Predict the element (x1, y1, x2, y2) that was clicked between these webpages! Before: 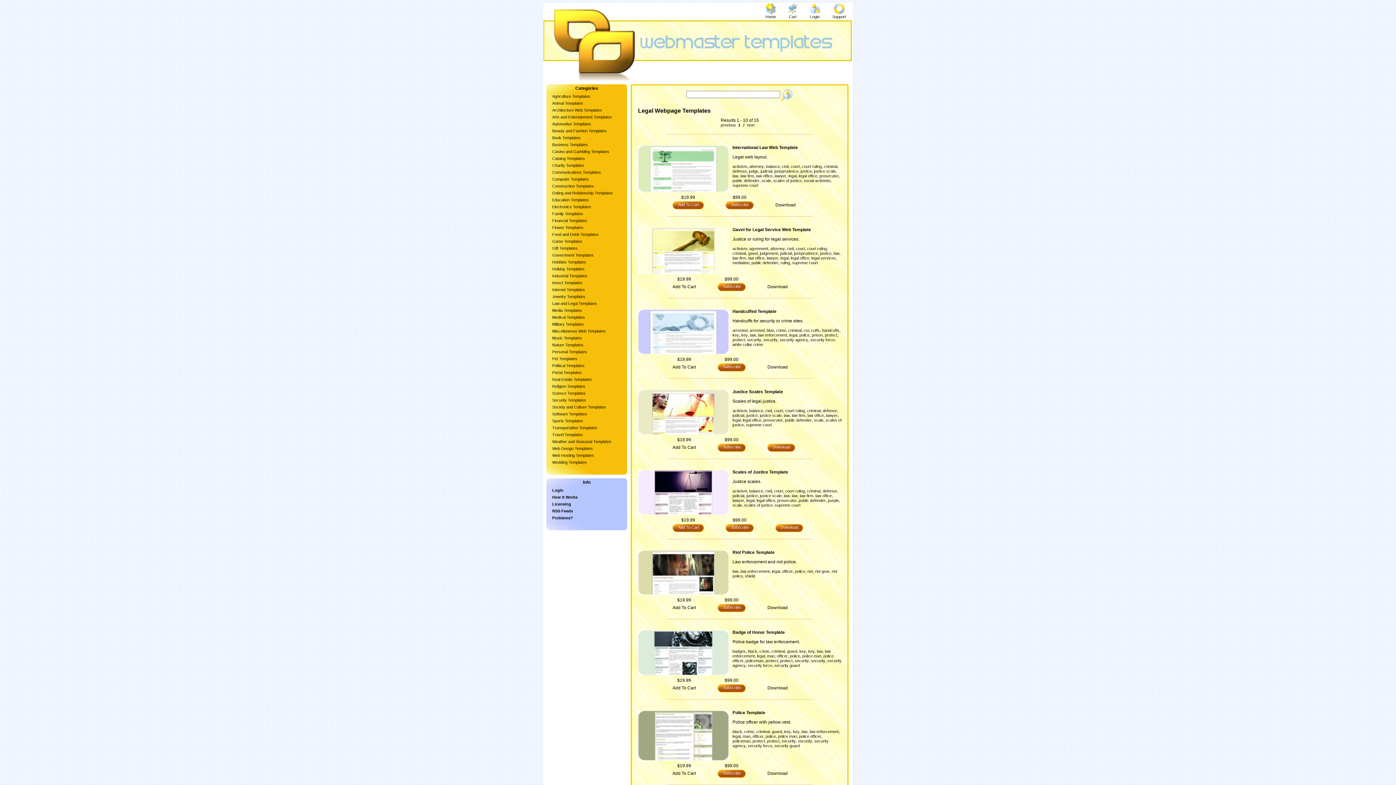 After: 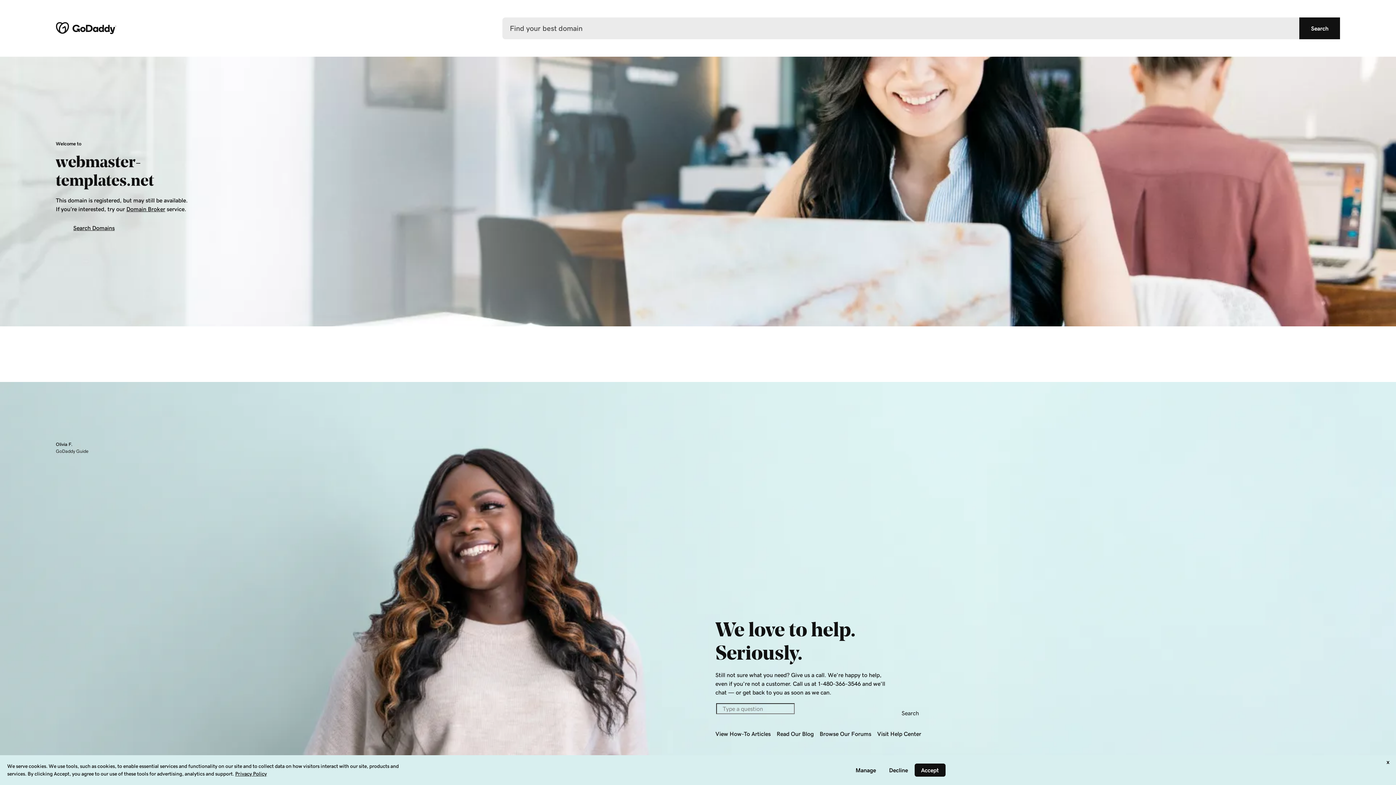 Action: label: Real Estate Templates bbox: (546, 376, 627, 383)